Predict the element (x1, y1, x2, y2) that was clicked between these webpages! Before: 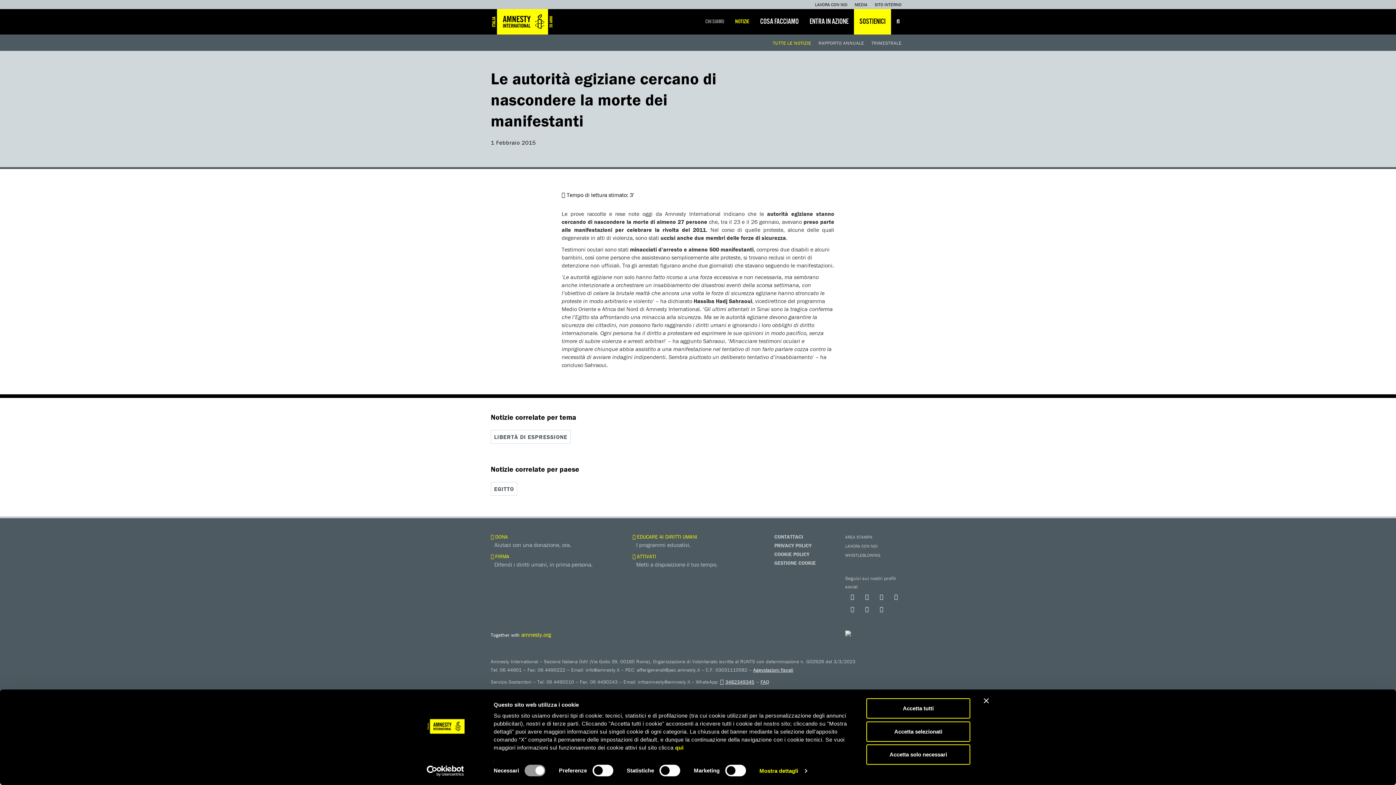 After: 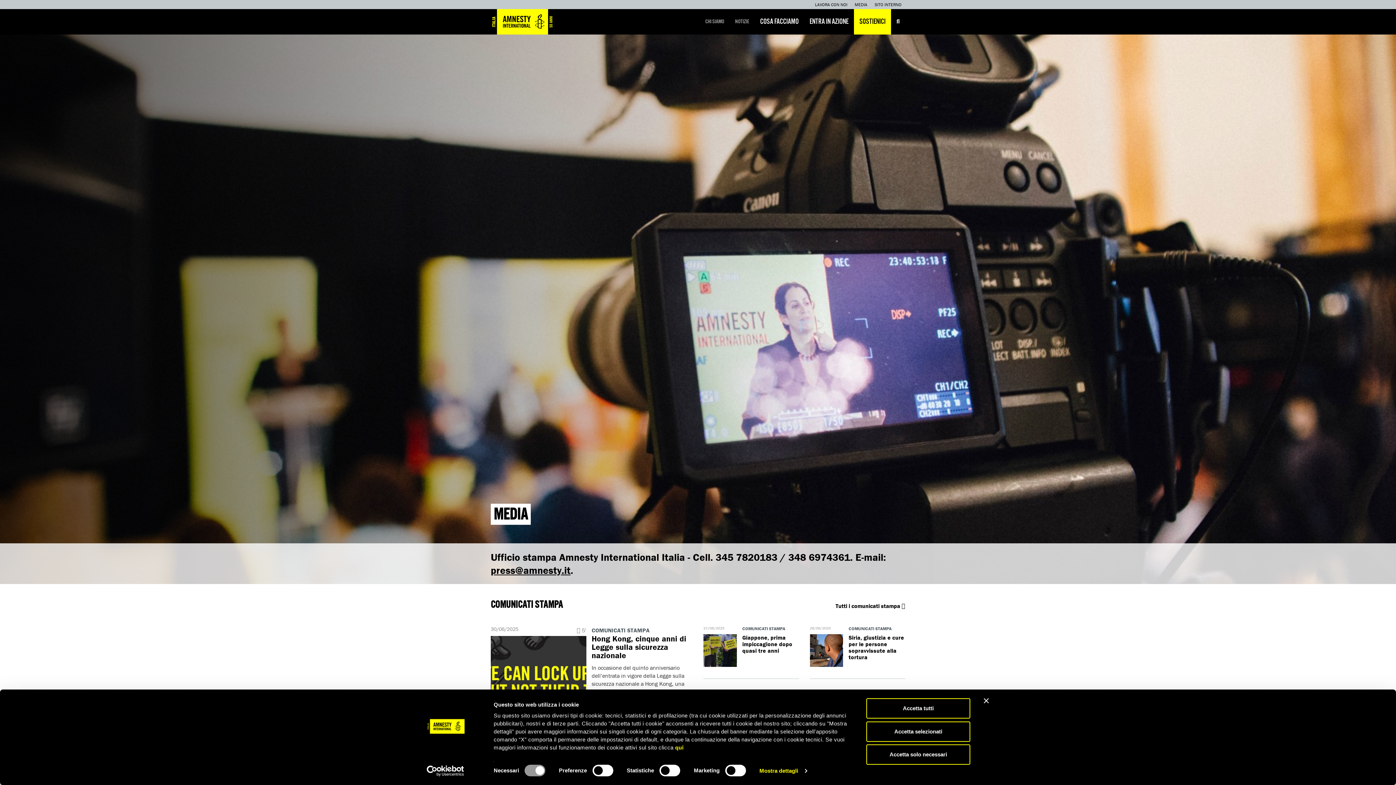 Action: label: MEDIA bbox: (851, 0, 871, 9)